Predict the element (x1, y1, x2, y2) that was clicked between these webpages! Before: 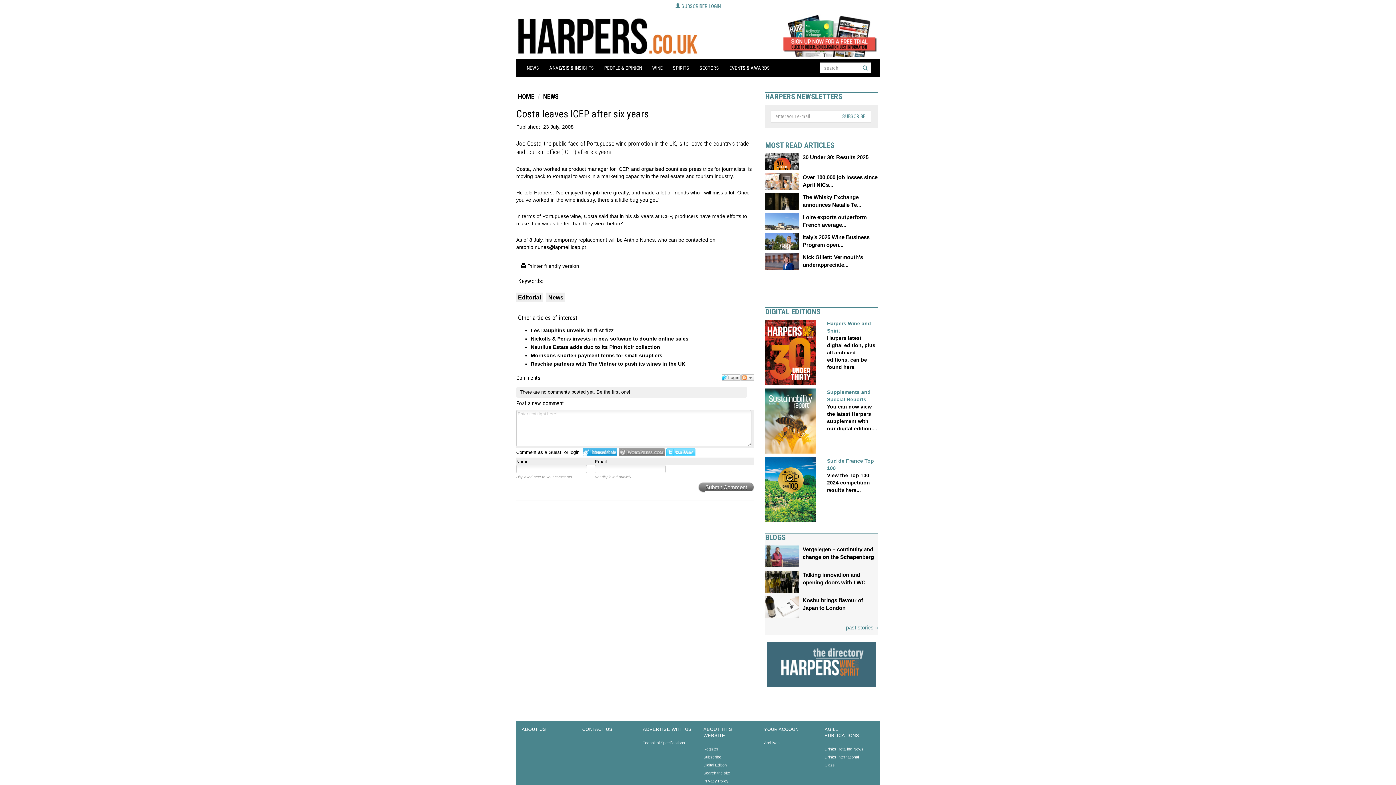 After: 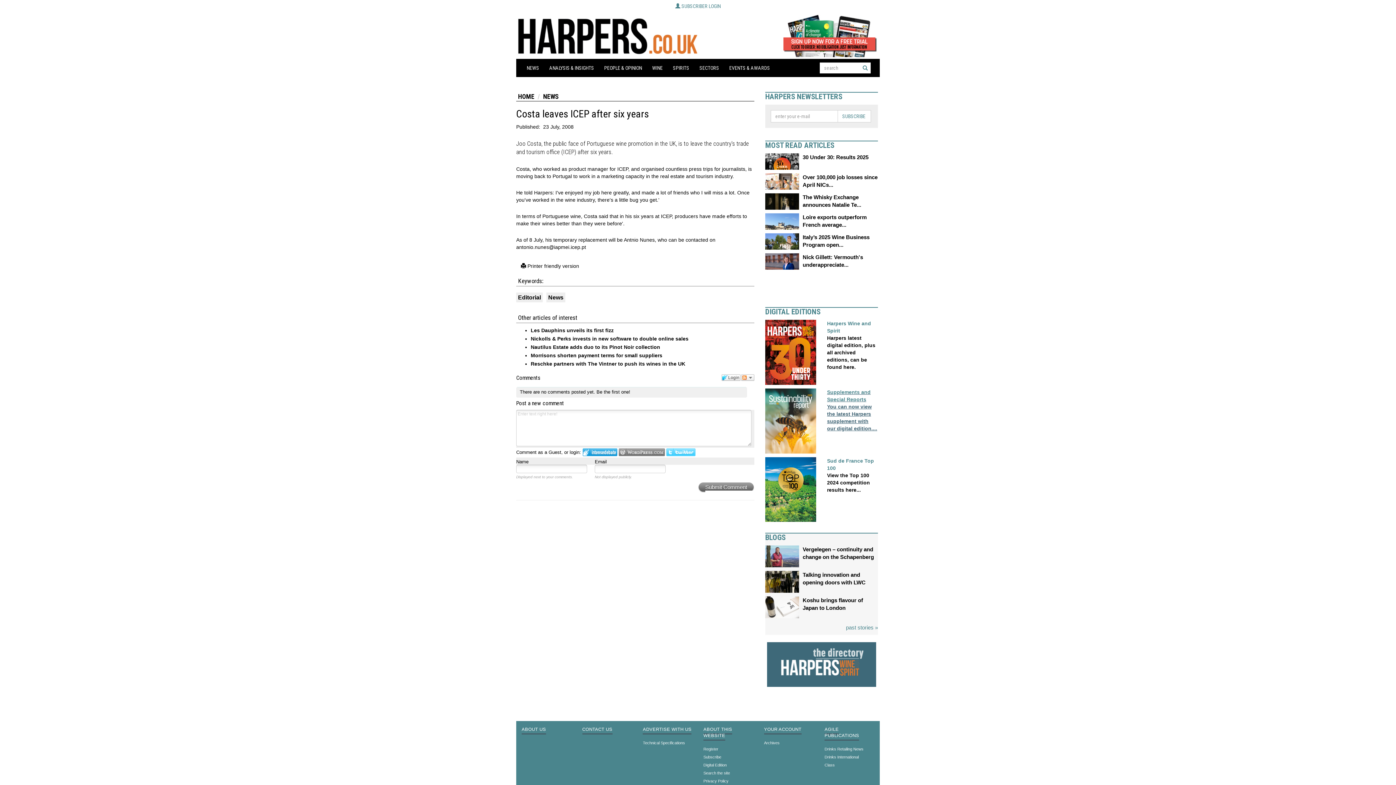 Action: label: Supplements and Special Reports

You can now view the latest Harpers supplement with our digital edition.... bbox: (827, 389, 878, 432)